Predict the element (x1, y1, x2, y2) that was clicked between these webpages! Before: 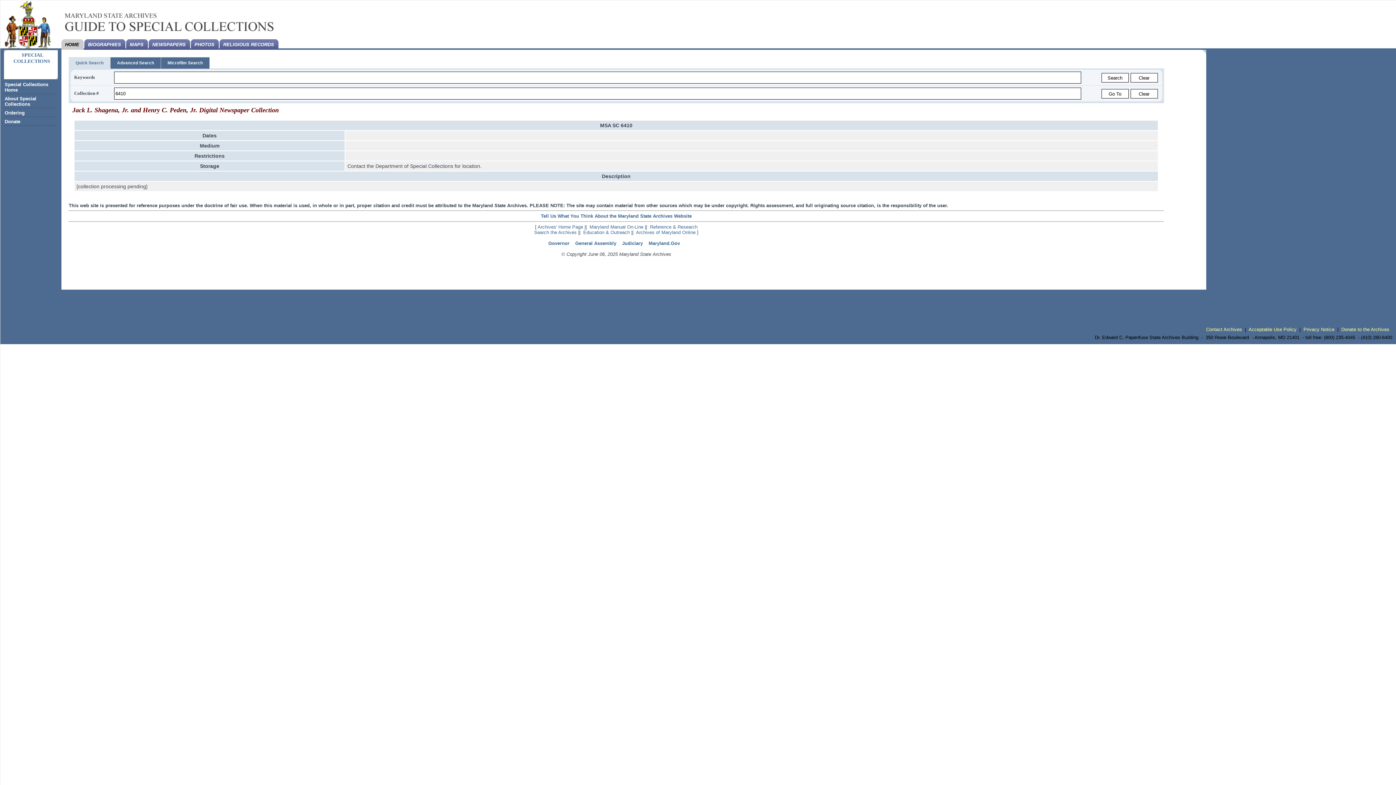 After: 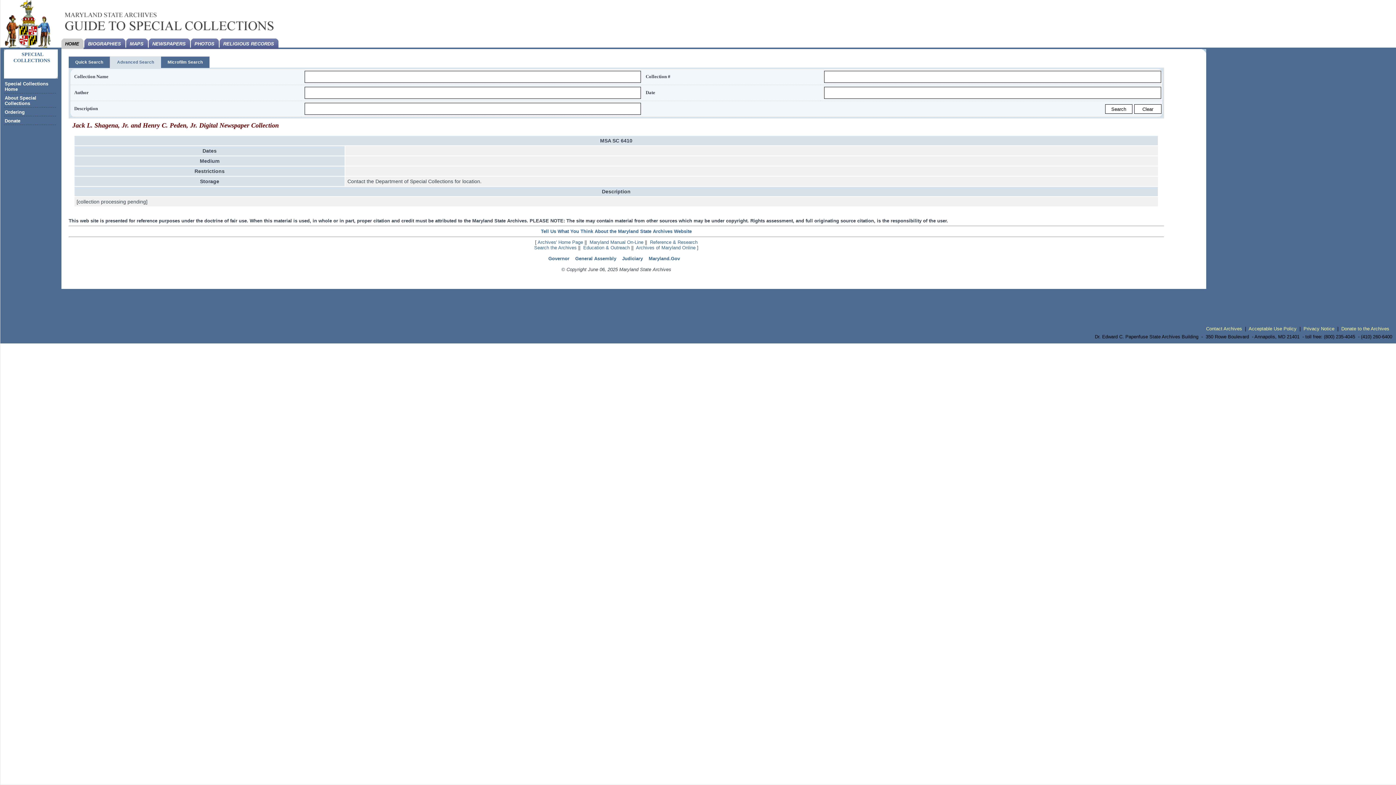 Action: label: Advanced Search bbox: (117, 60, 154, 65)